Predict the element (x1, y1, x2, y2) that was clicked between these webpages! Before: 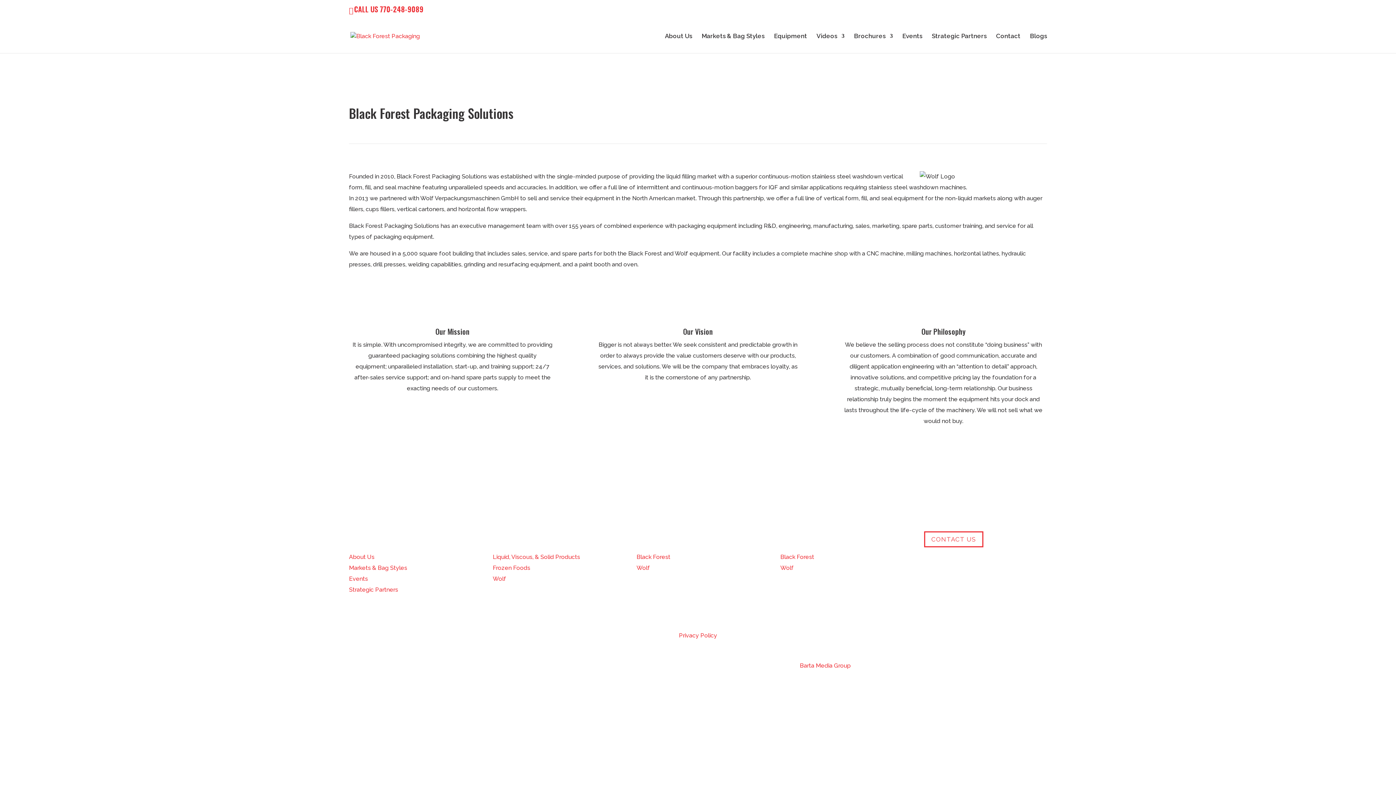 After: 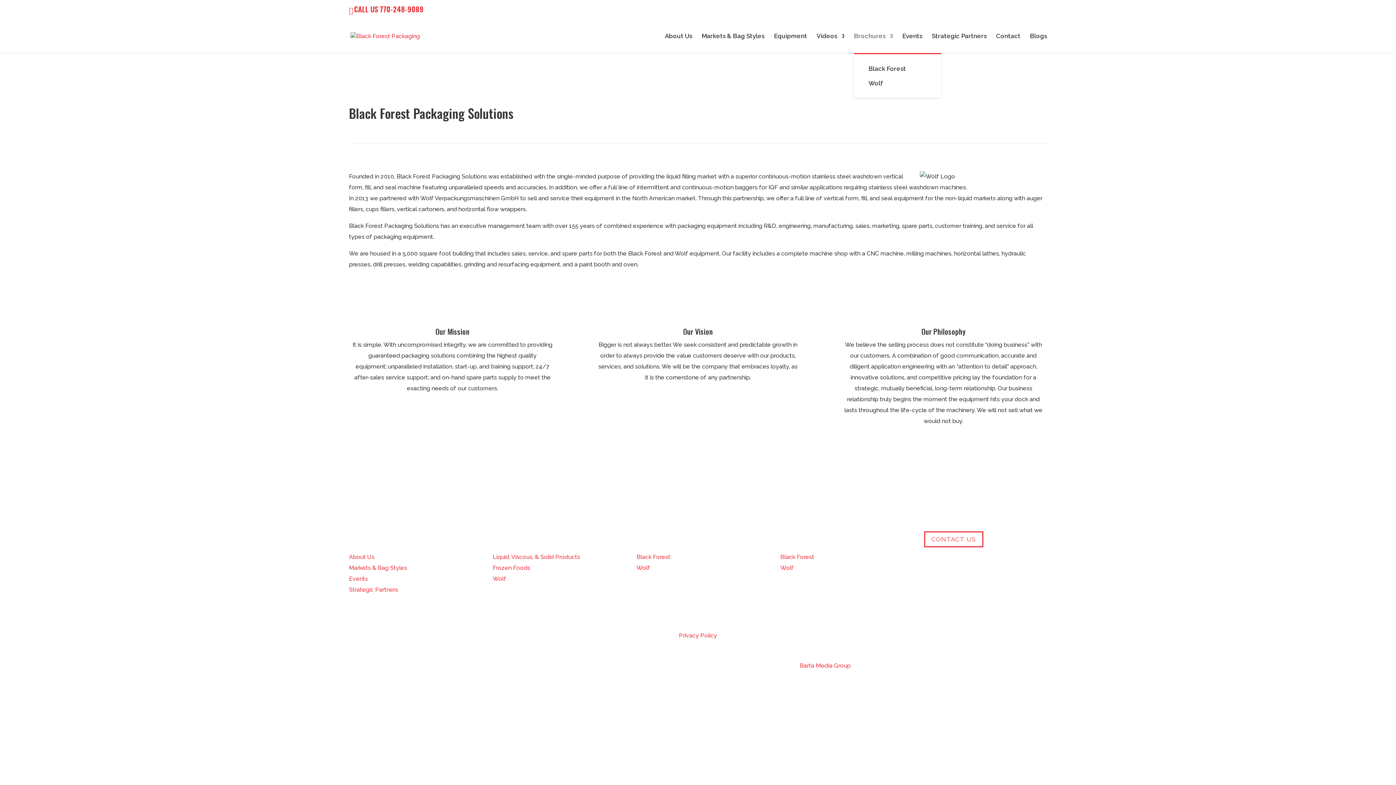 Action: label: Brochures bbox: (854, 33, 893, 53)